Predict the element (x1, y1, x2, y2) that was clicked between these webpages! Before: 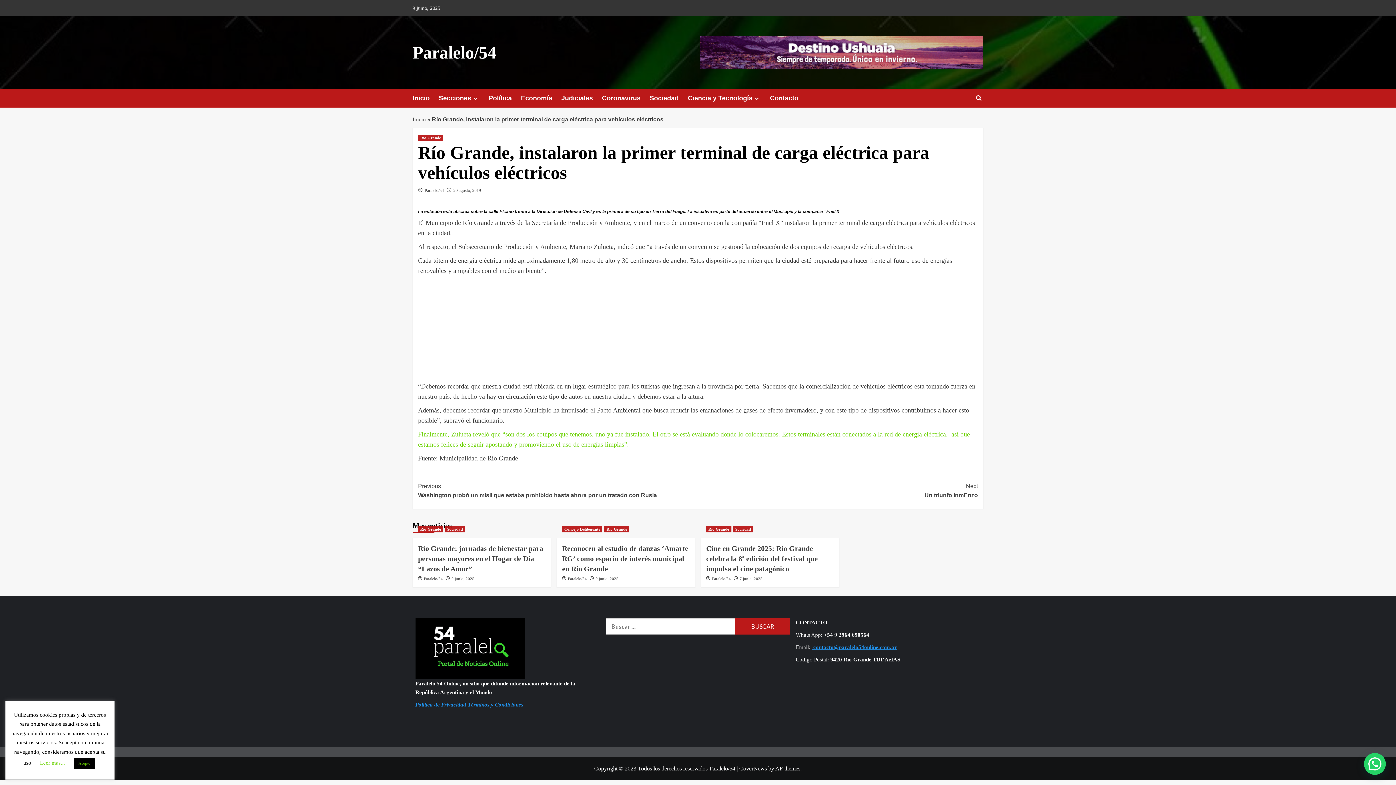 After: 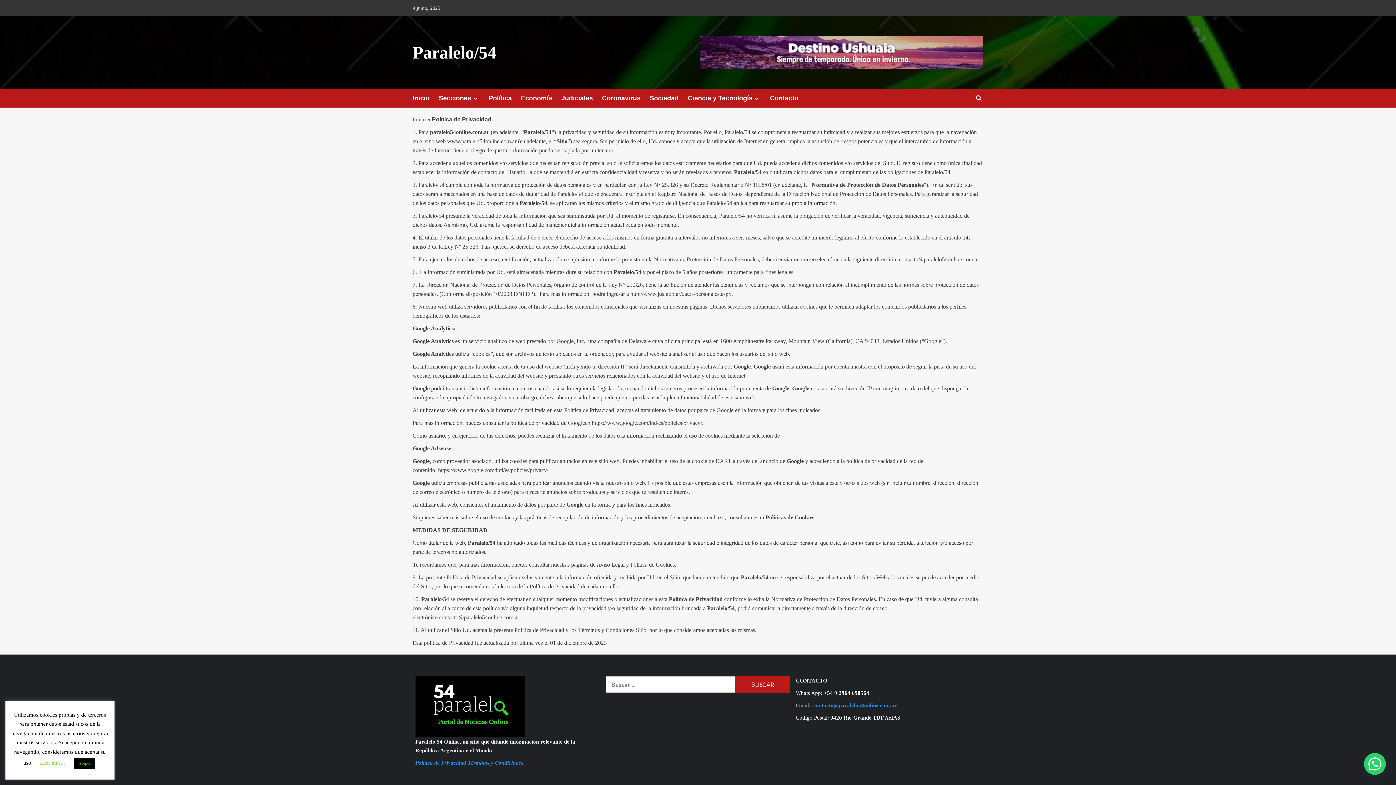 Action: bbox: (415, 702, 466, 708) label: Política de Privacidad